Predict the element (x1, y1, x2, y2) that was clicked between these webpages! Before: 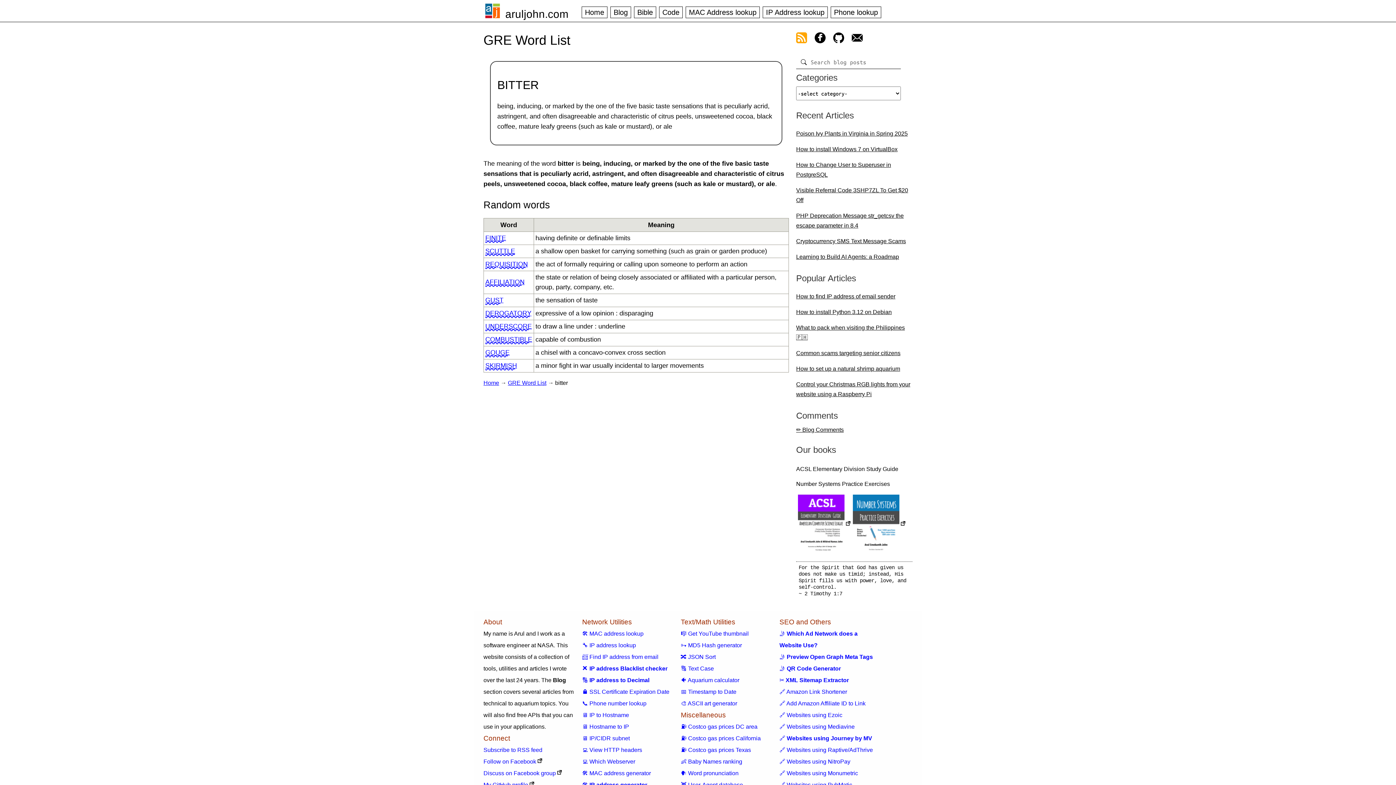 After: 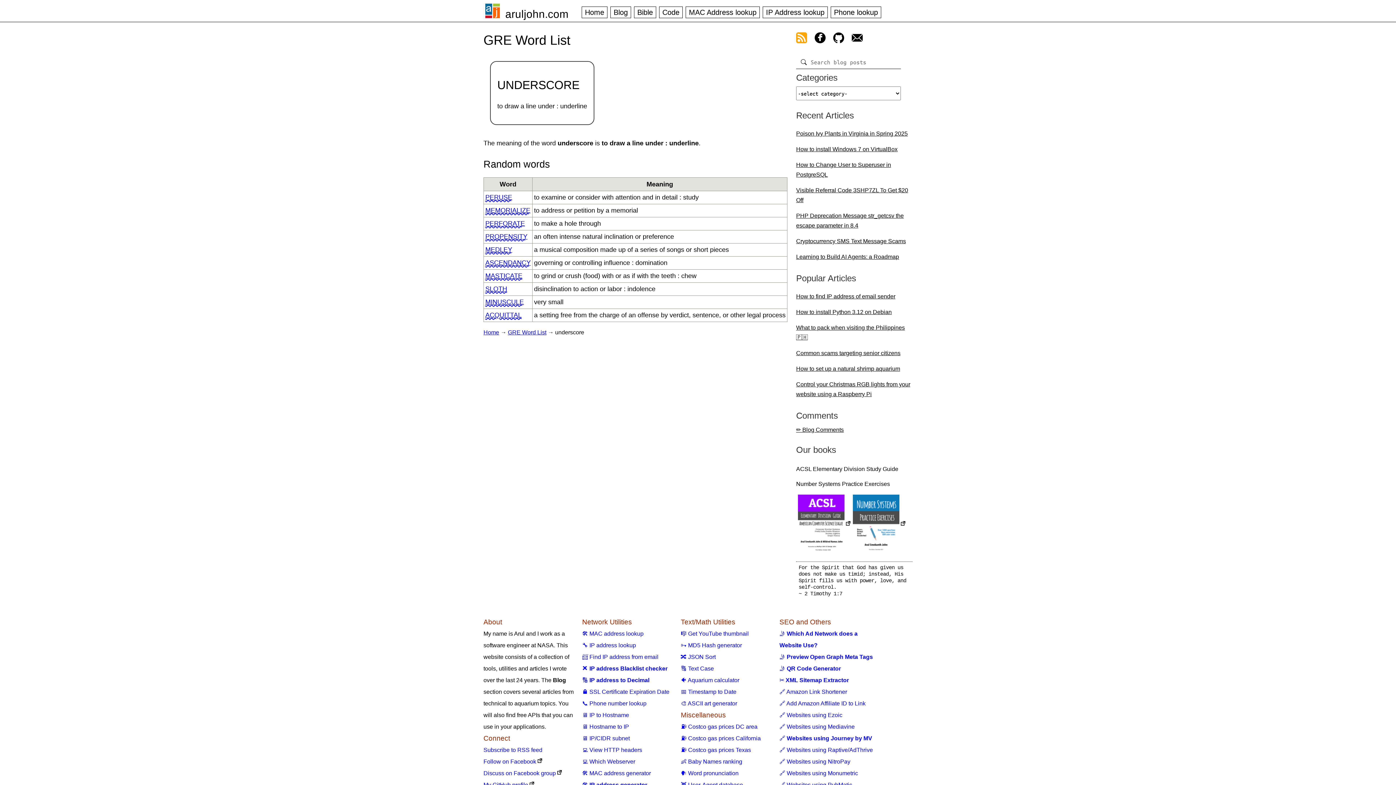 Action: label: UNDERSCORE bbox: (485, 322, 532, 330)